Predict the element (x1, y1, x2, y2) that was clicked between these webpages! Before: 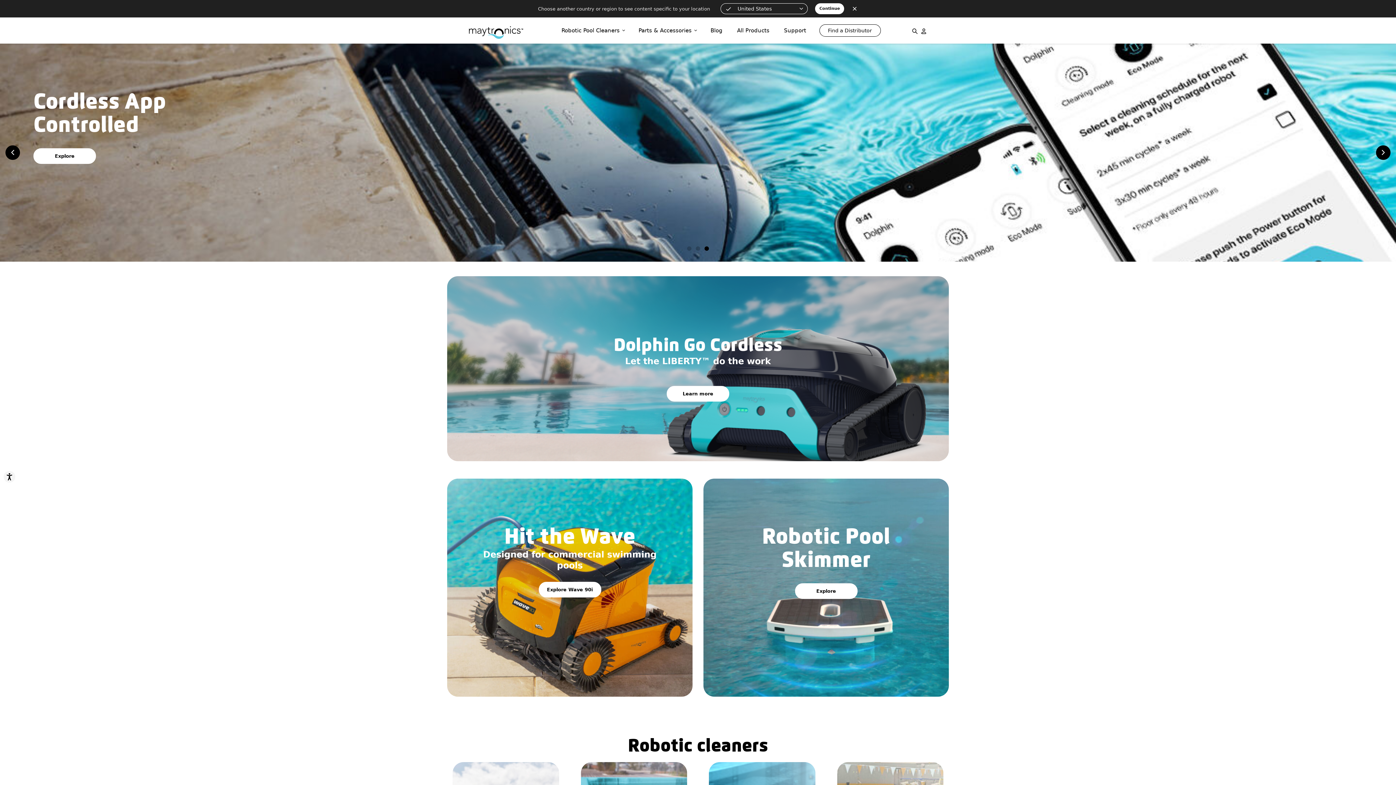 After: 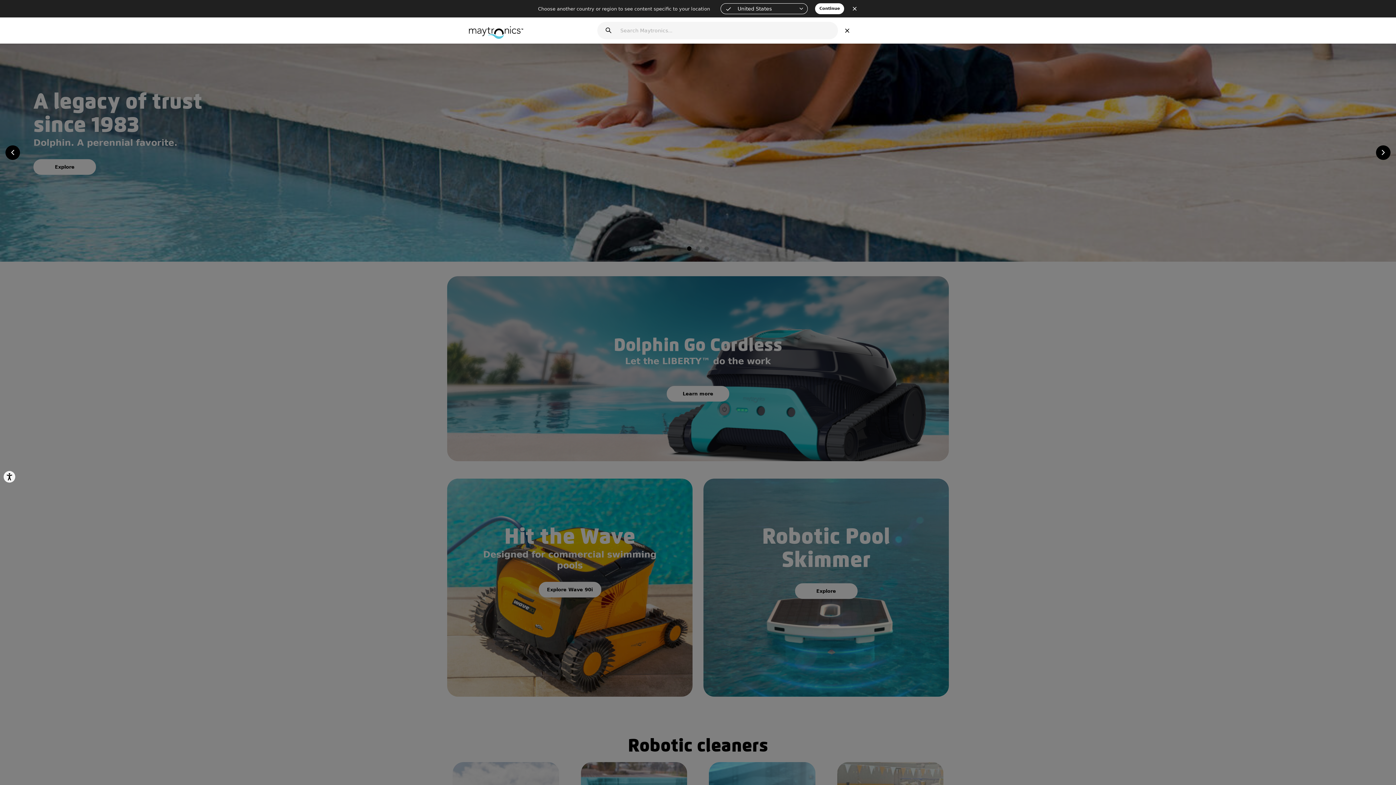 Action: bbox: (912, 25, 918, 35)